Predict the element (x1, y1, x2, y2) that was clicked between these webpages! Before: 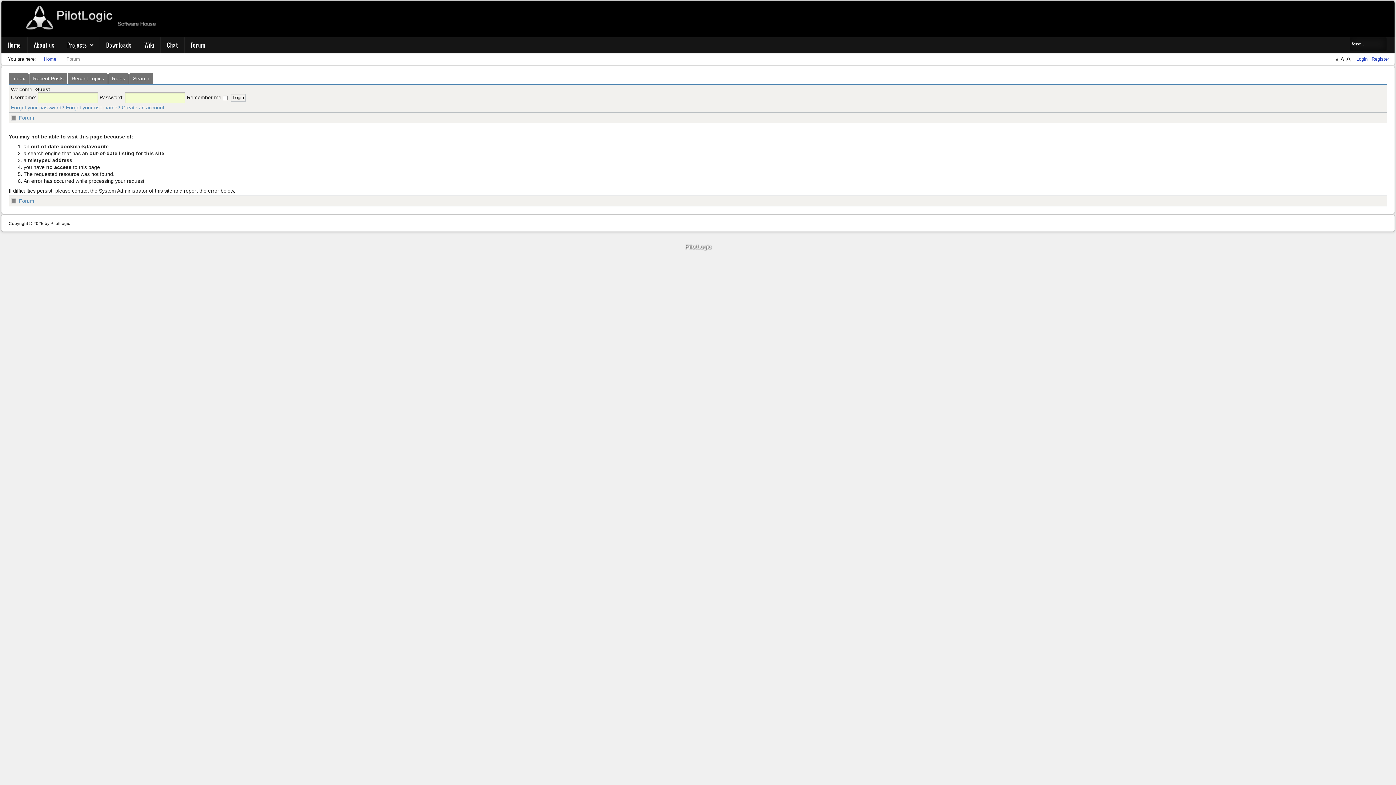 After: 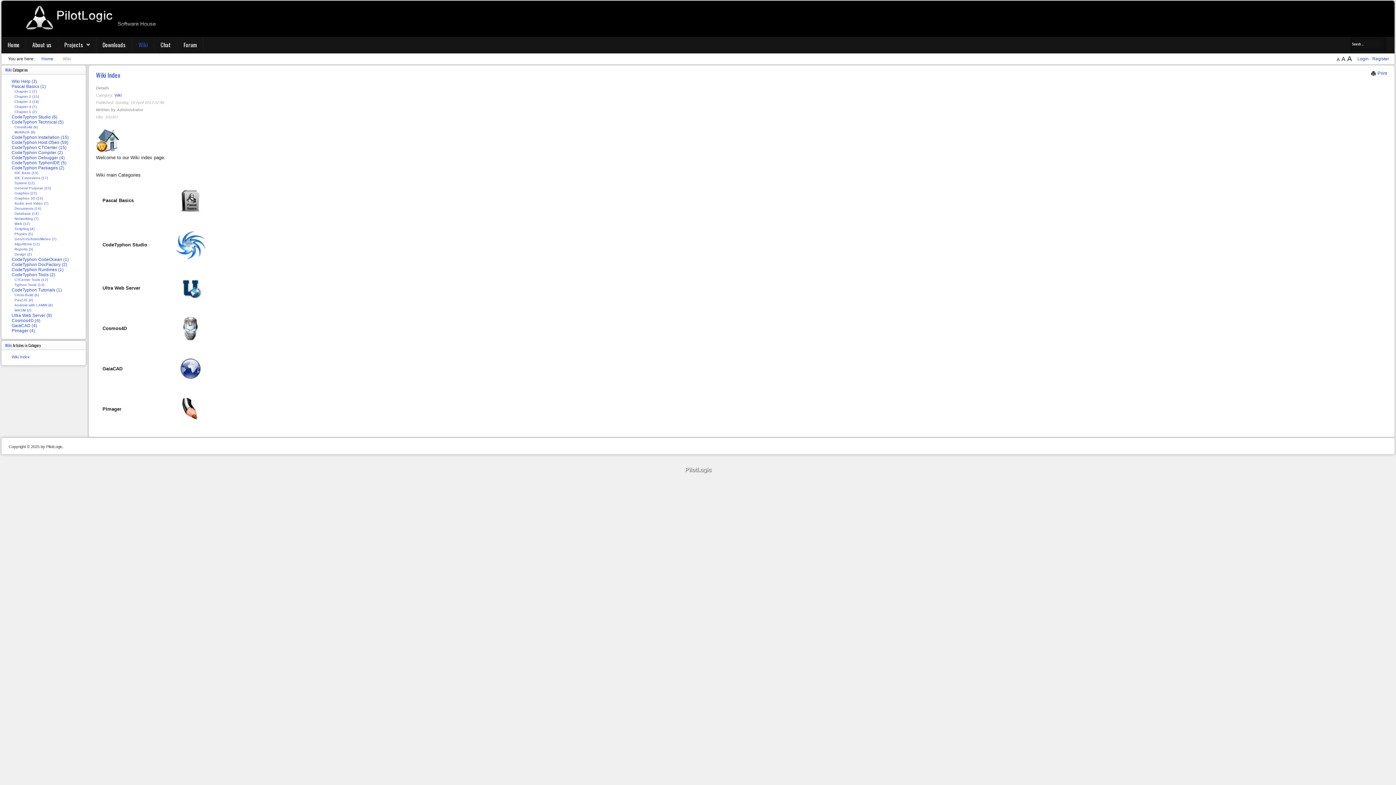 Action: bbox: (144, 40, 154, 49) label: Wiki